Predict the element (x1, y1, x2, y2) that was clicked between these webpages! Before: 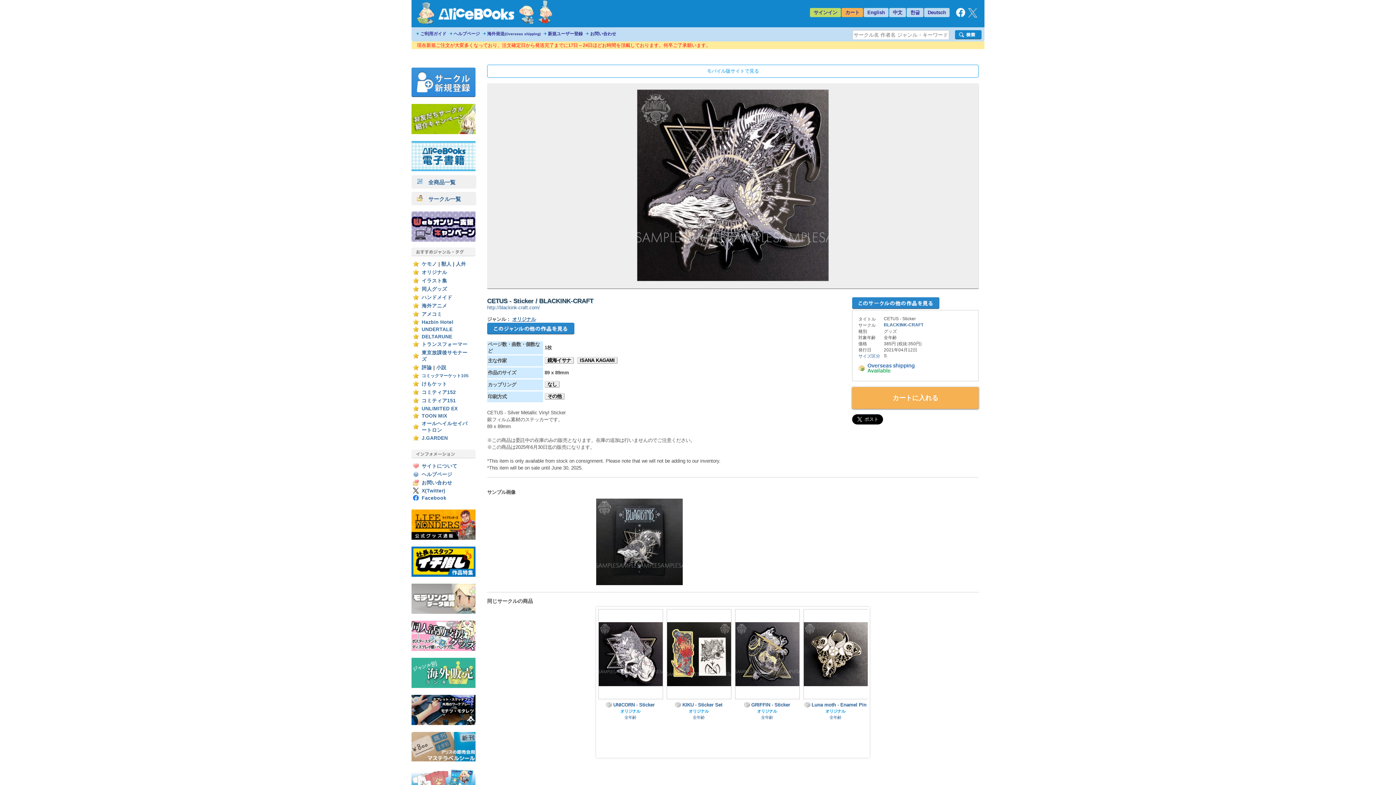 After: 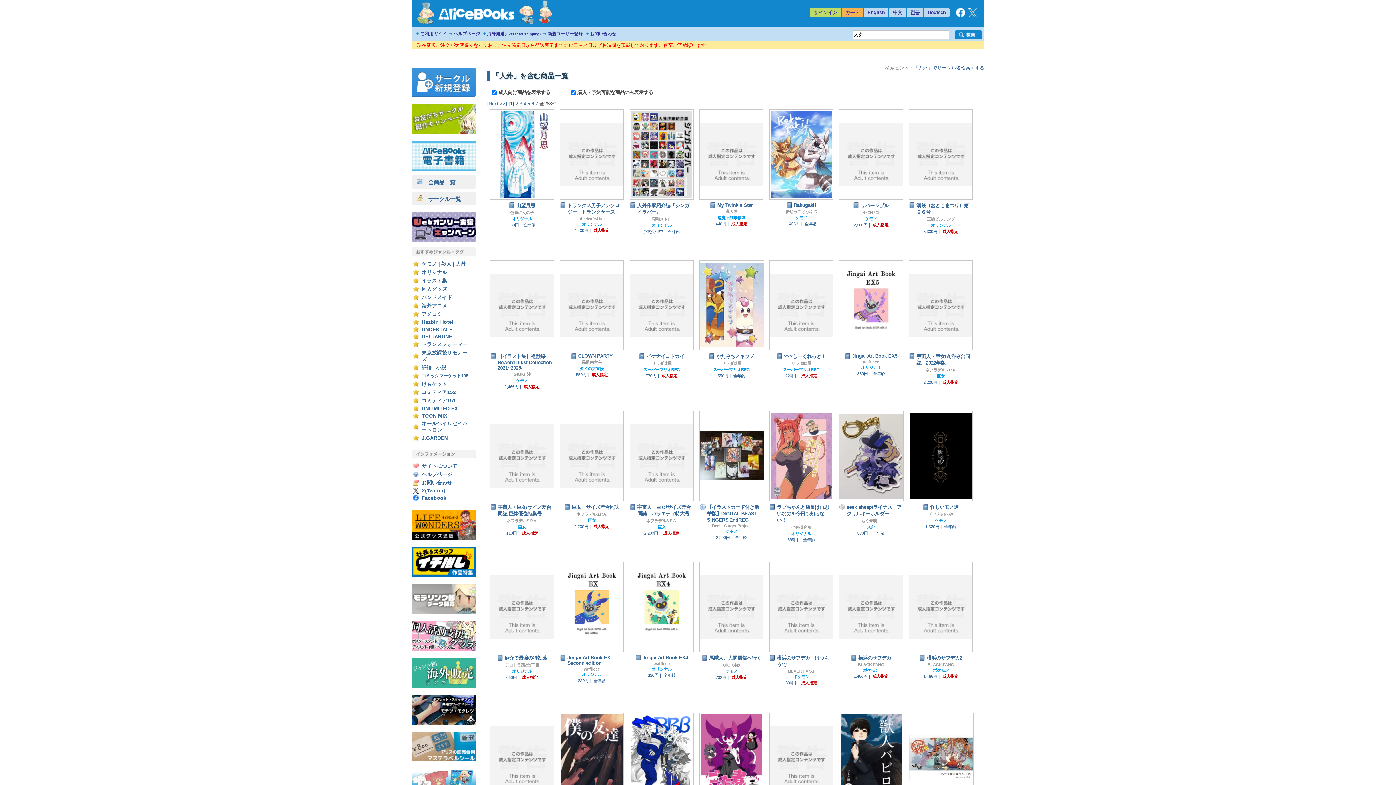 Action: label: 人外 bbox: (456, 261, 466, 266)